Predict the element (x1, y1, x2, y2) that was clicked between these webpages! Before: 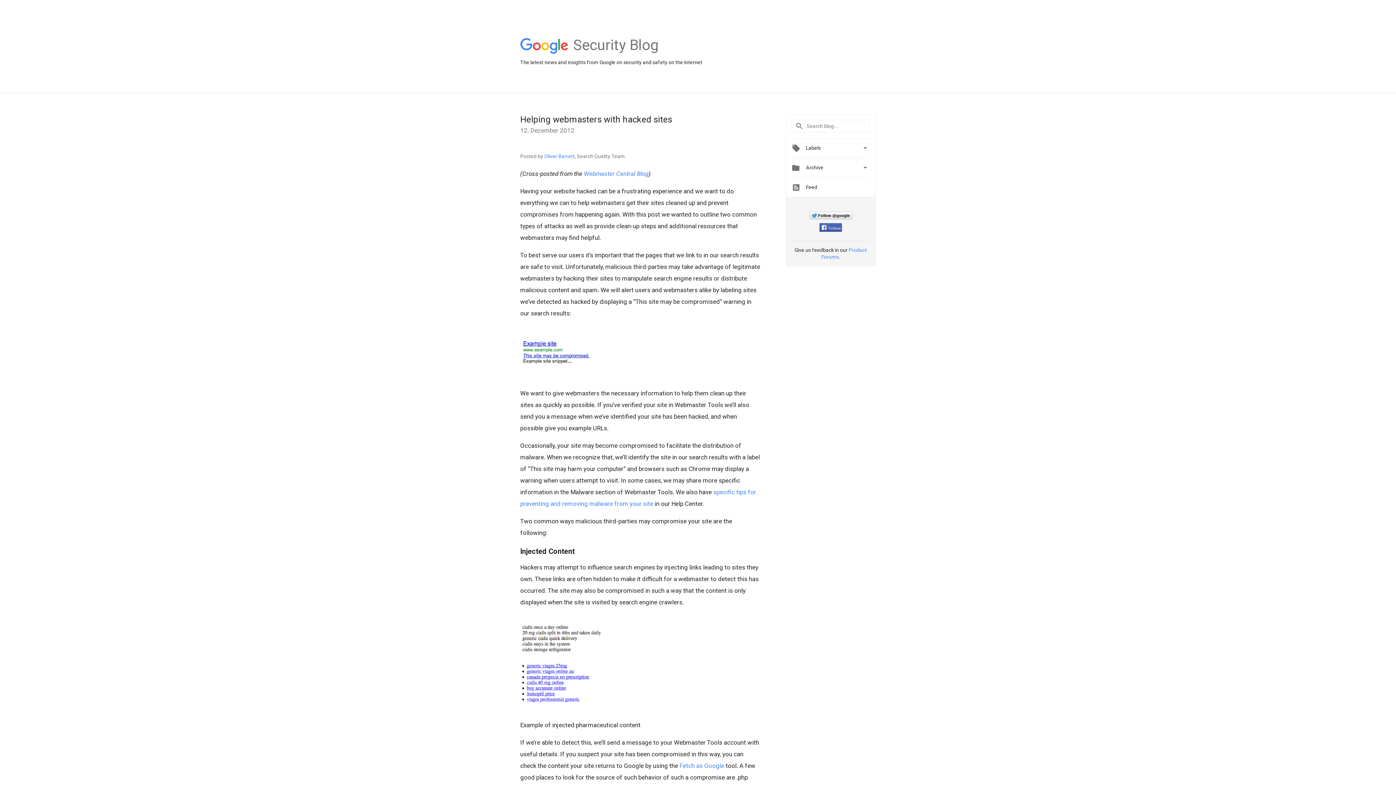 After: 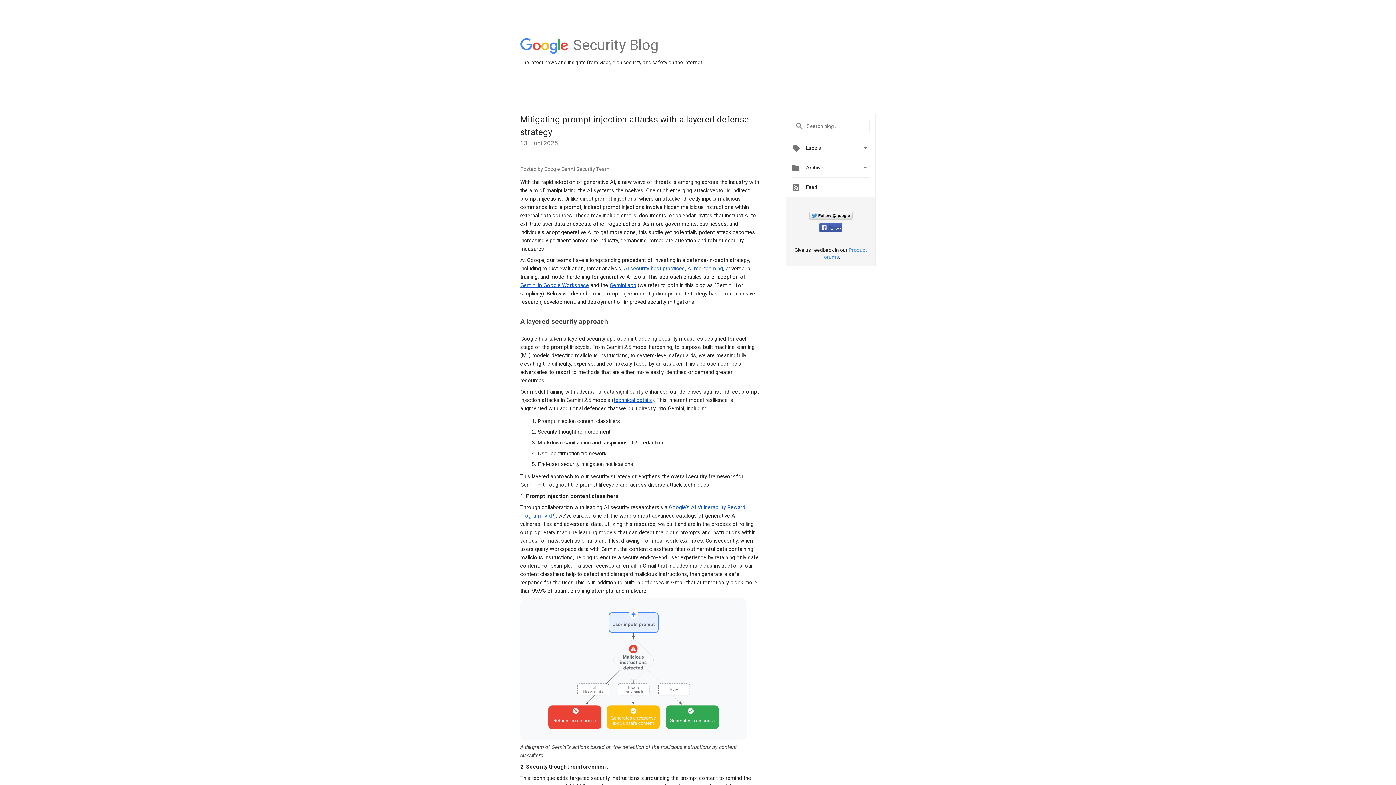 Action: bbox: (518, 37, 569, 54)